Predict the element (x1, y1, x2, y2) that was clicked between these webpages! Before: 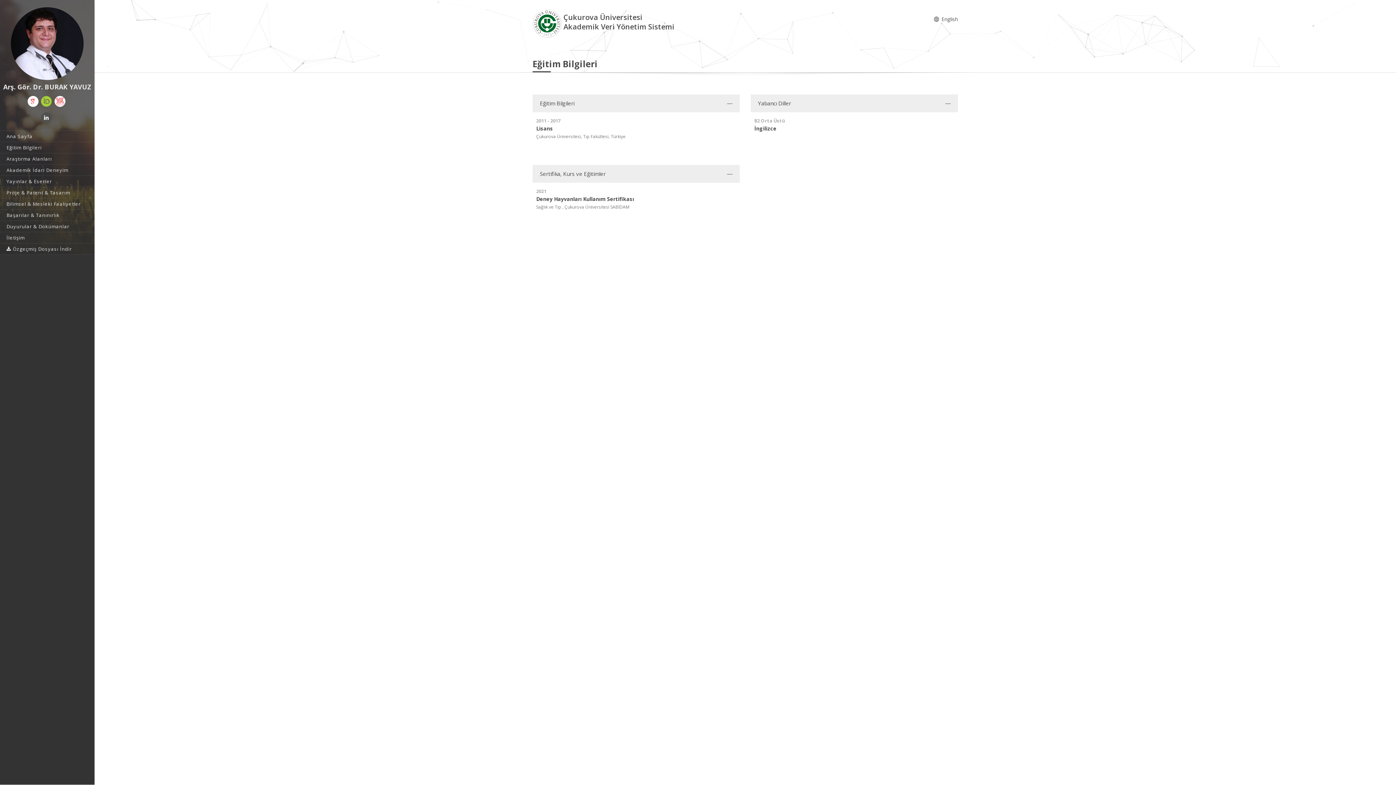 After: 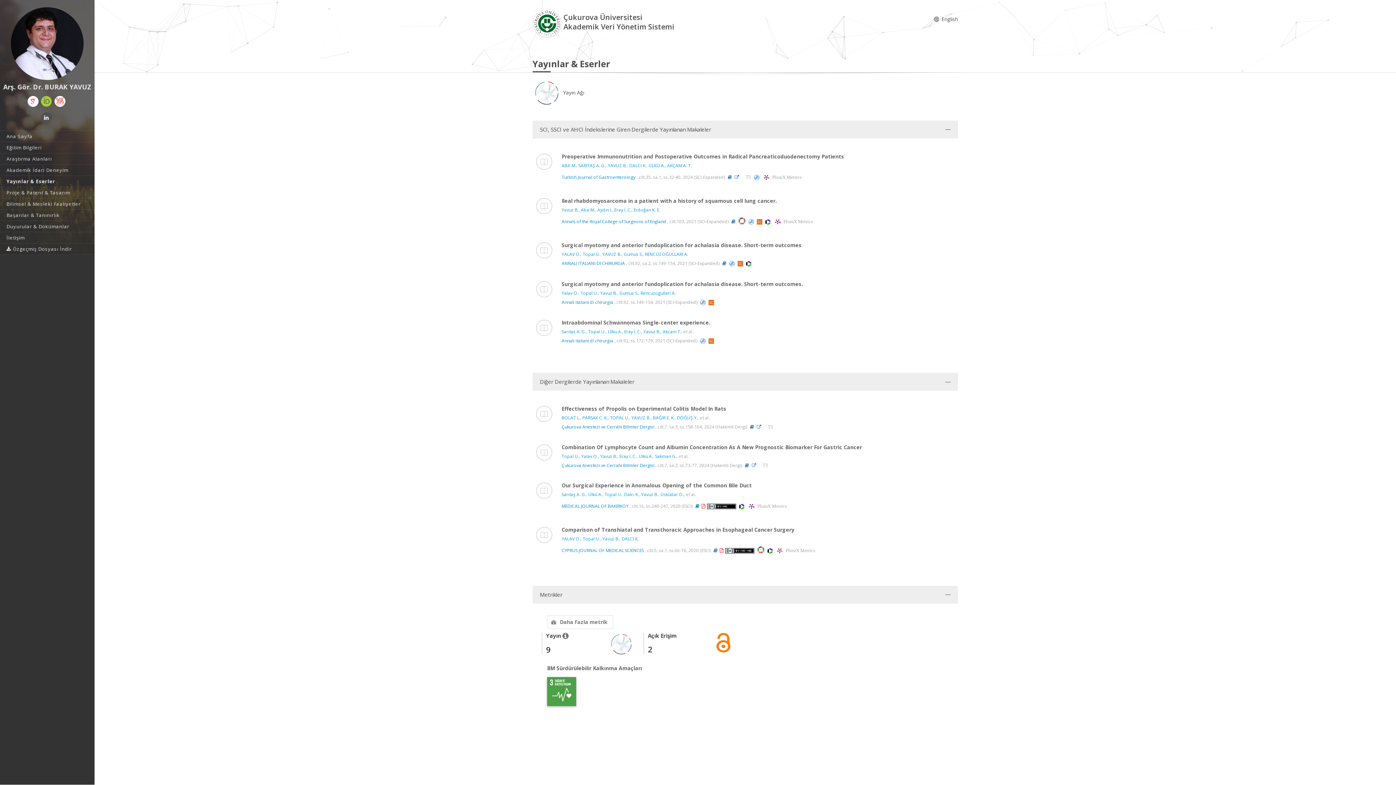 Action: label: Yayınlar & Eserler bbox: (0, 176, 94, 186)